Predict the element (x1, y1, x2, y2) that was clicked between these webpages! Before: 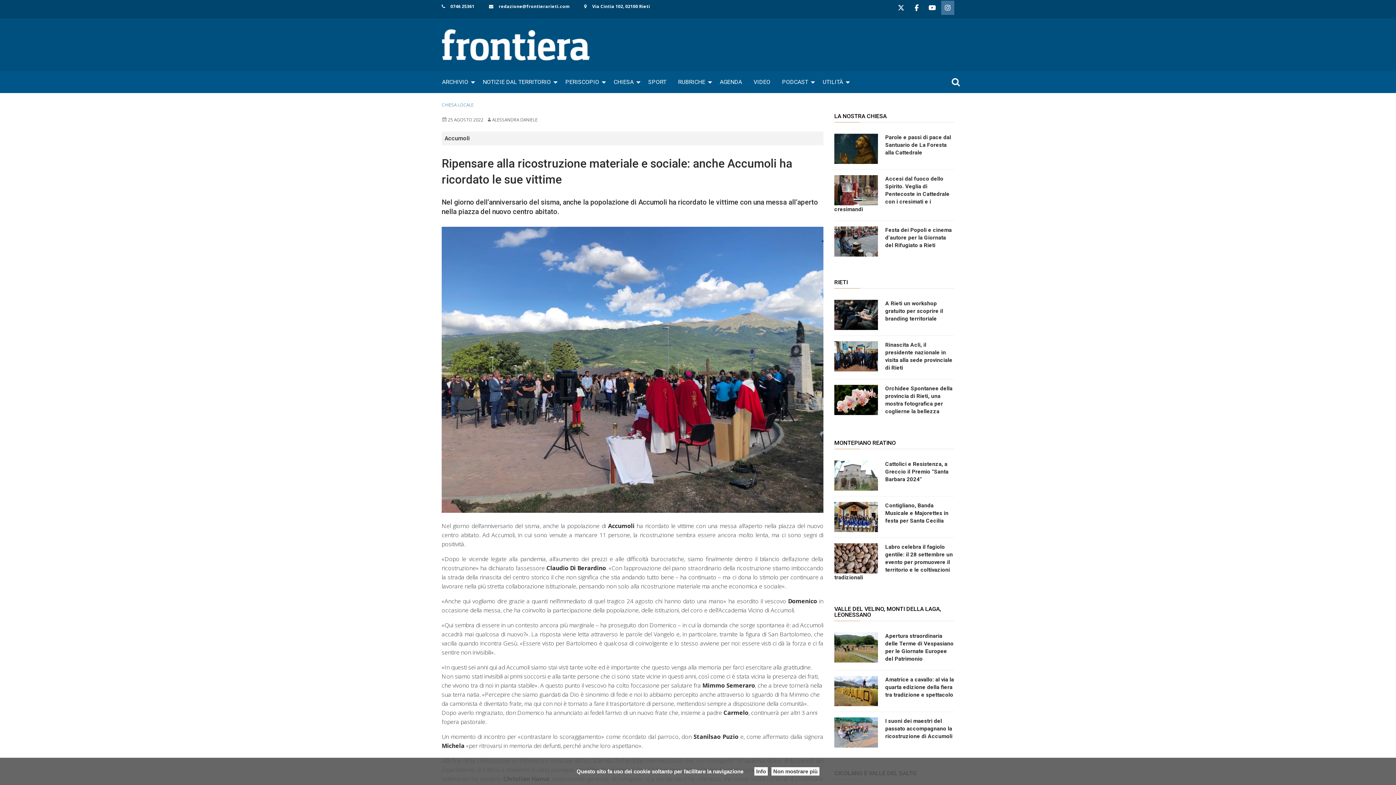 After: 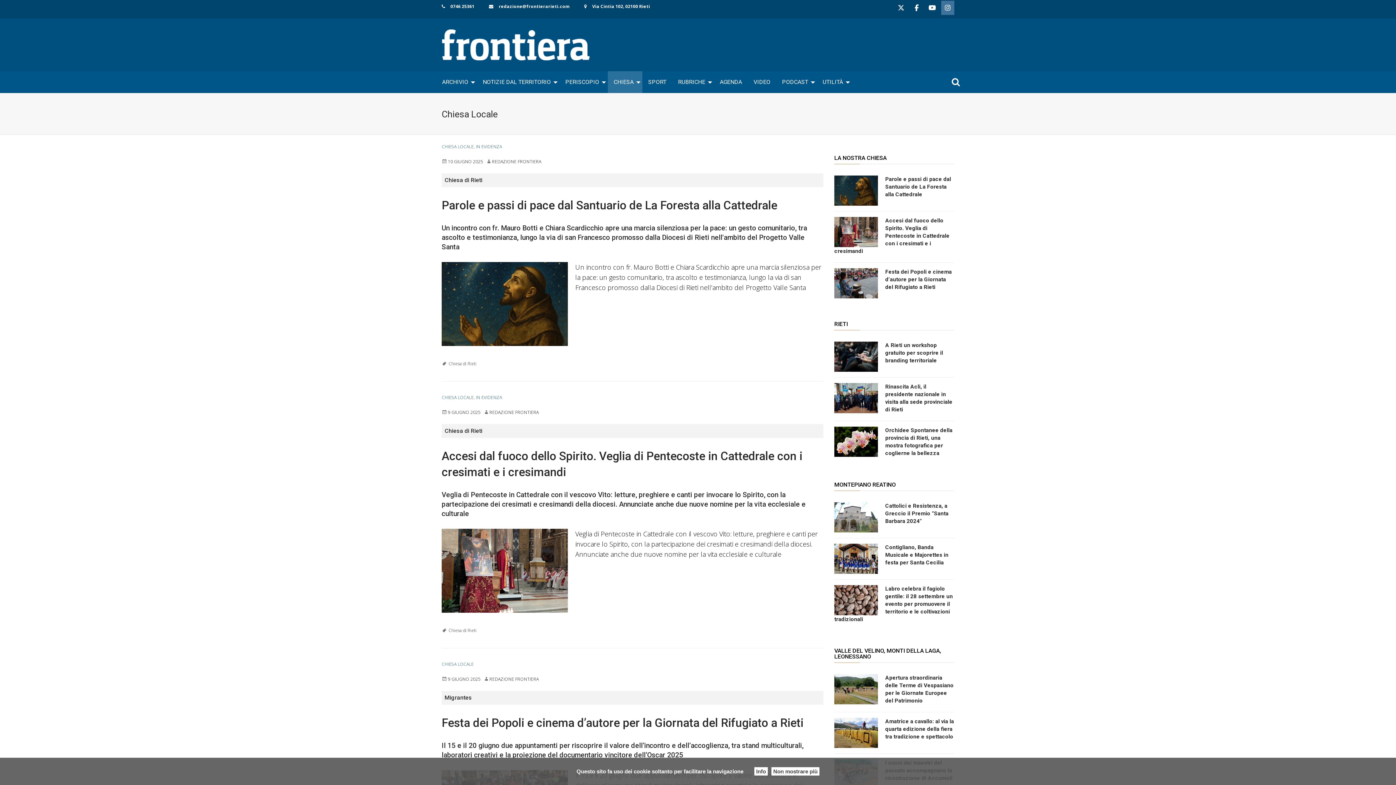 Action: label: CHIESA LOCALE bbox: (441, 101, 473, 107)